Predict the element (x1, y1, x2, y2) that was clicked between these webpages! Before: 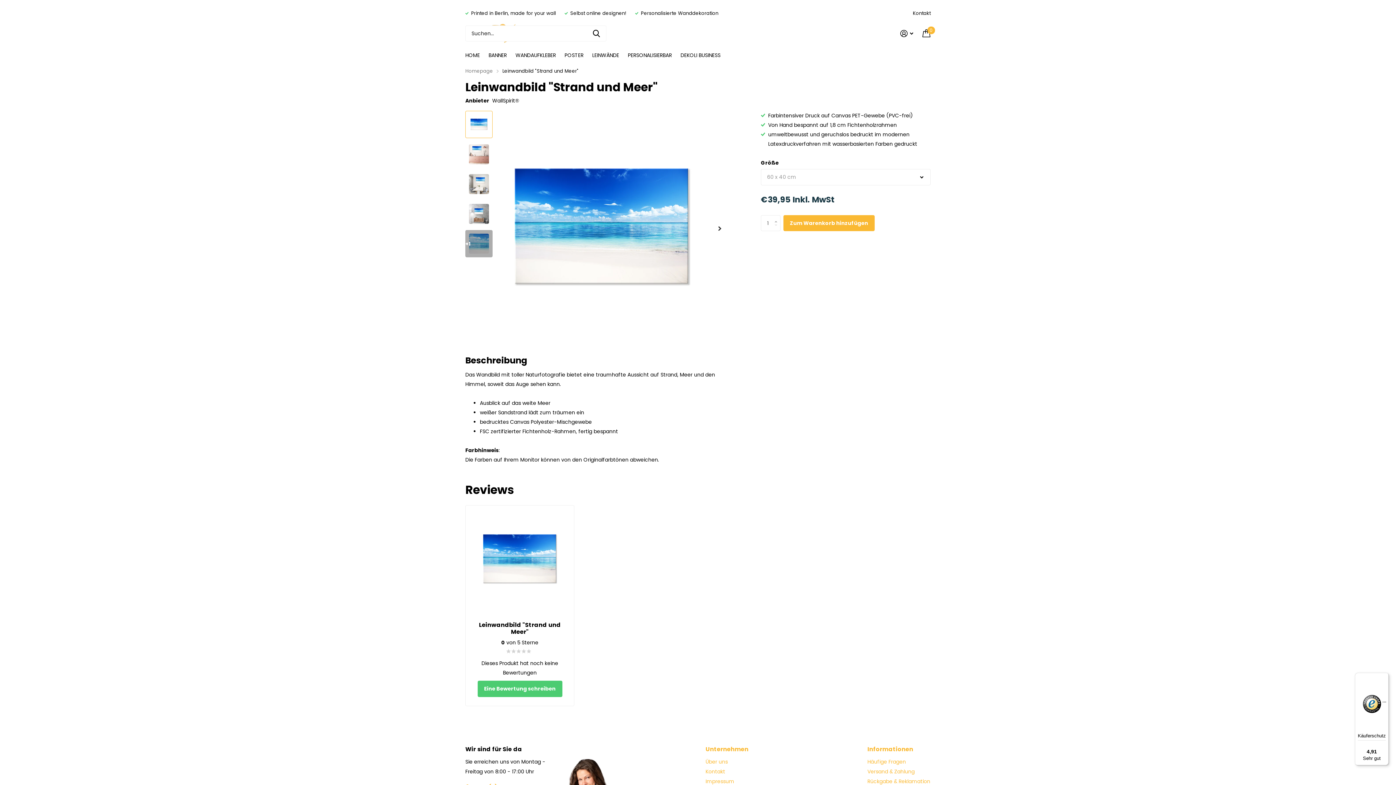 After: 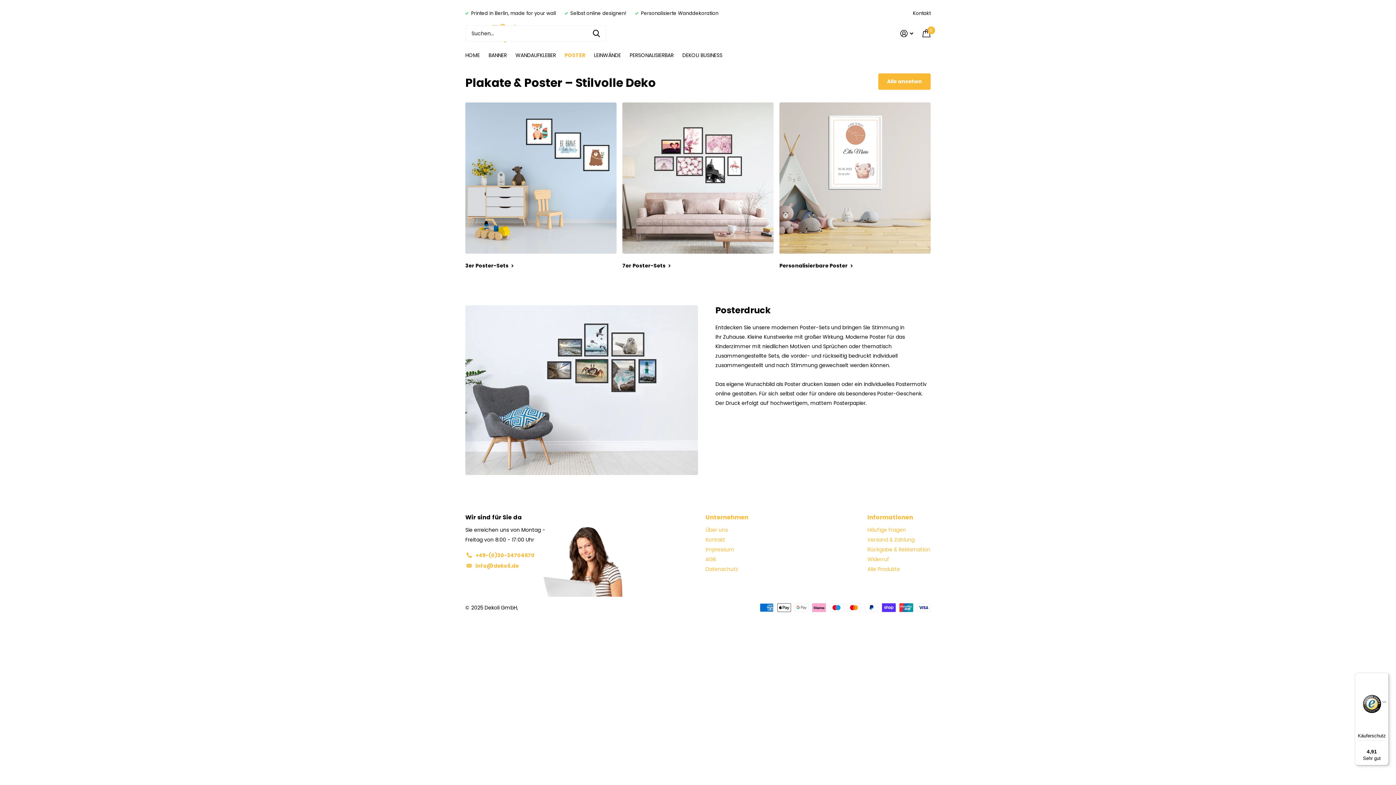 Action: label: POSTER bbox: (564, 47, 583, 63)